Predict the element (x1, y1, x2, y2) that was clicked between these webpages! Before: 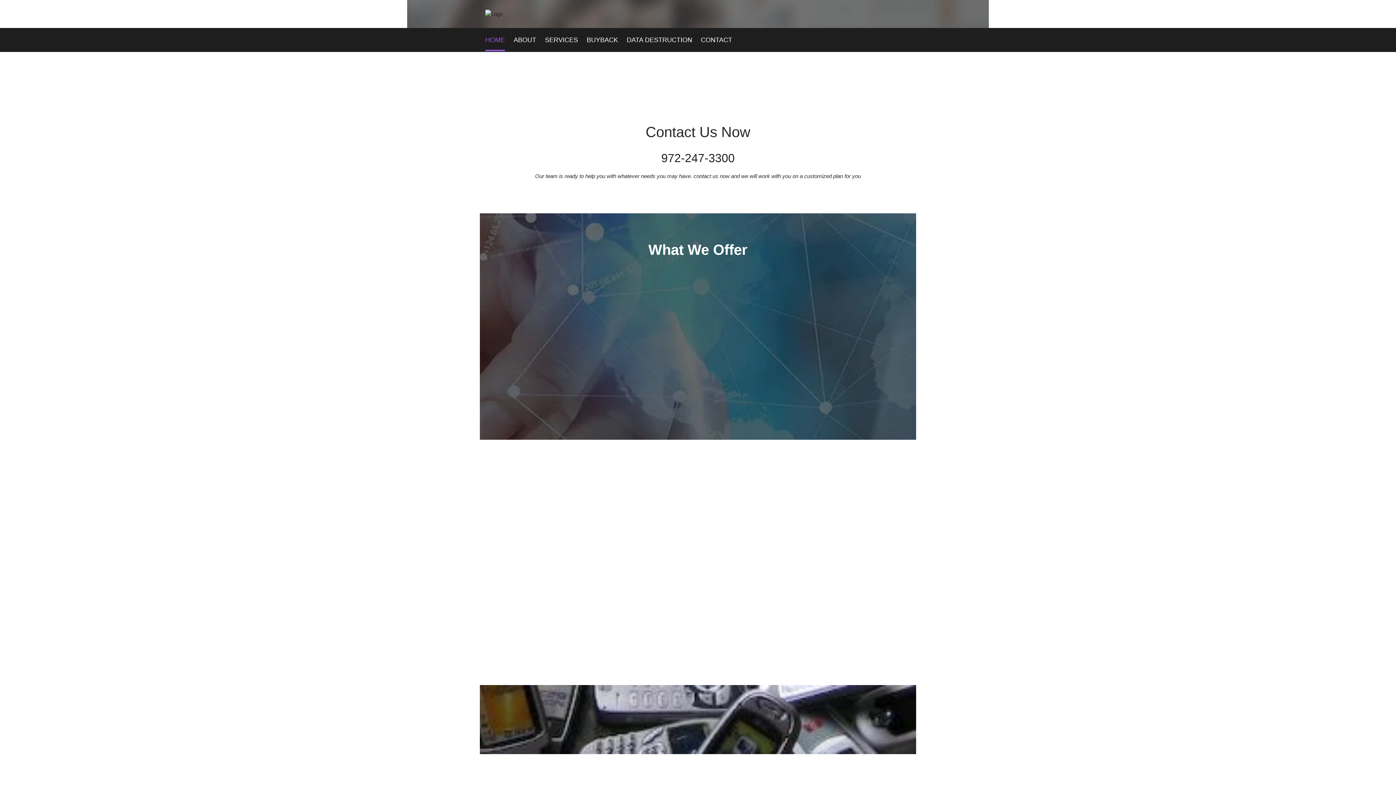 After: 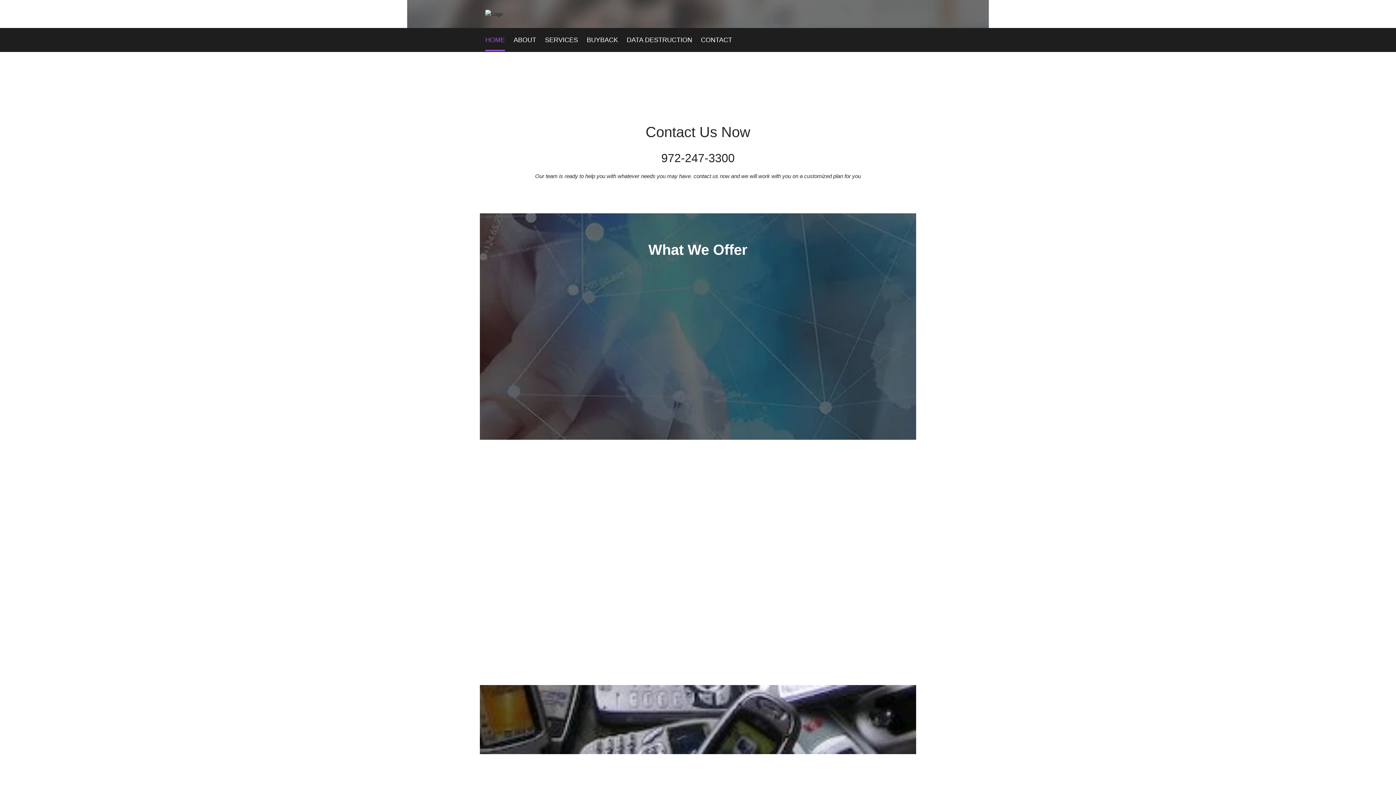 Action: bbox: (485, 9, 570, 18)